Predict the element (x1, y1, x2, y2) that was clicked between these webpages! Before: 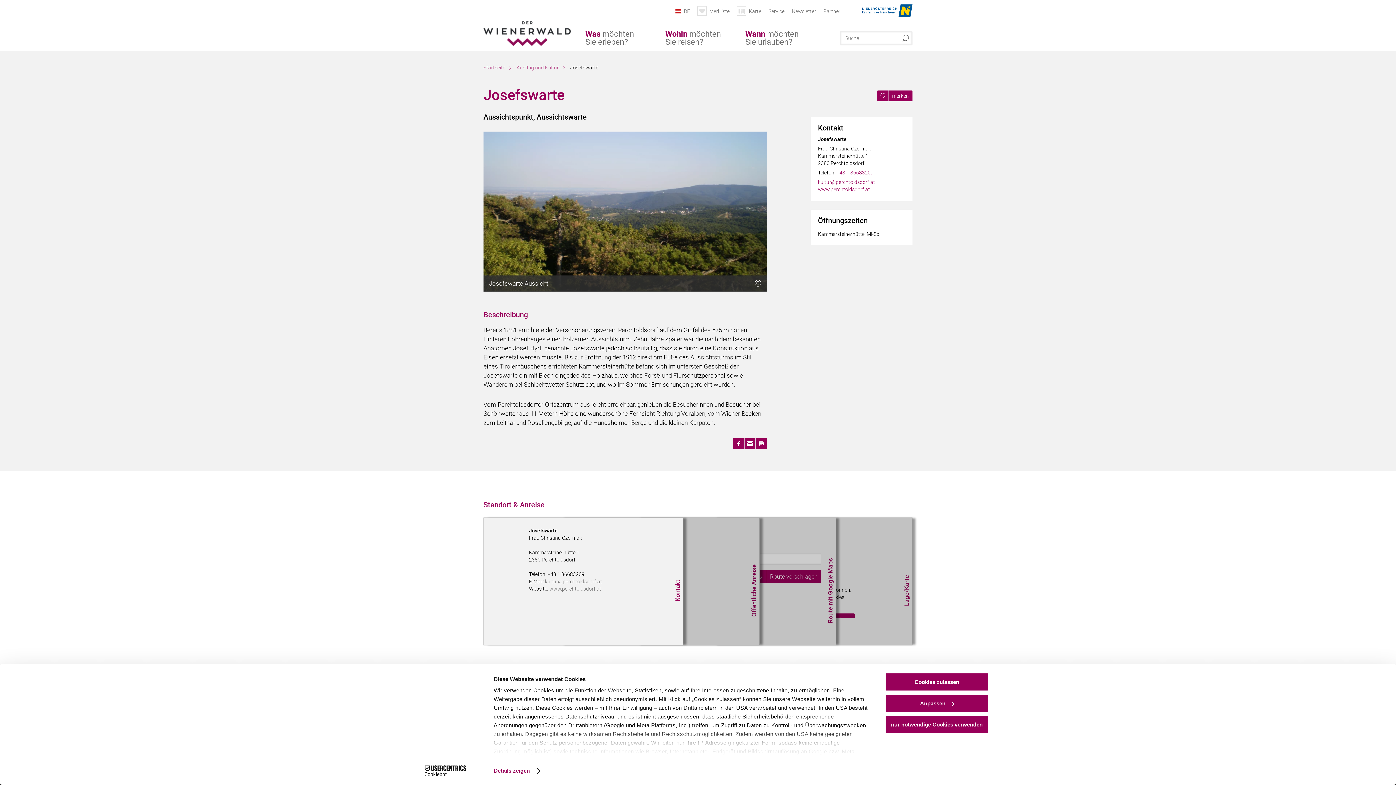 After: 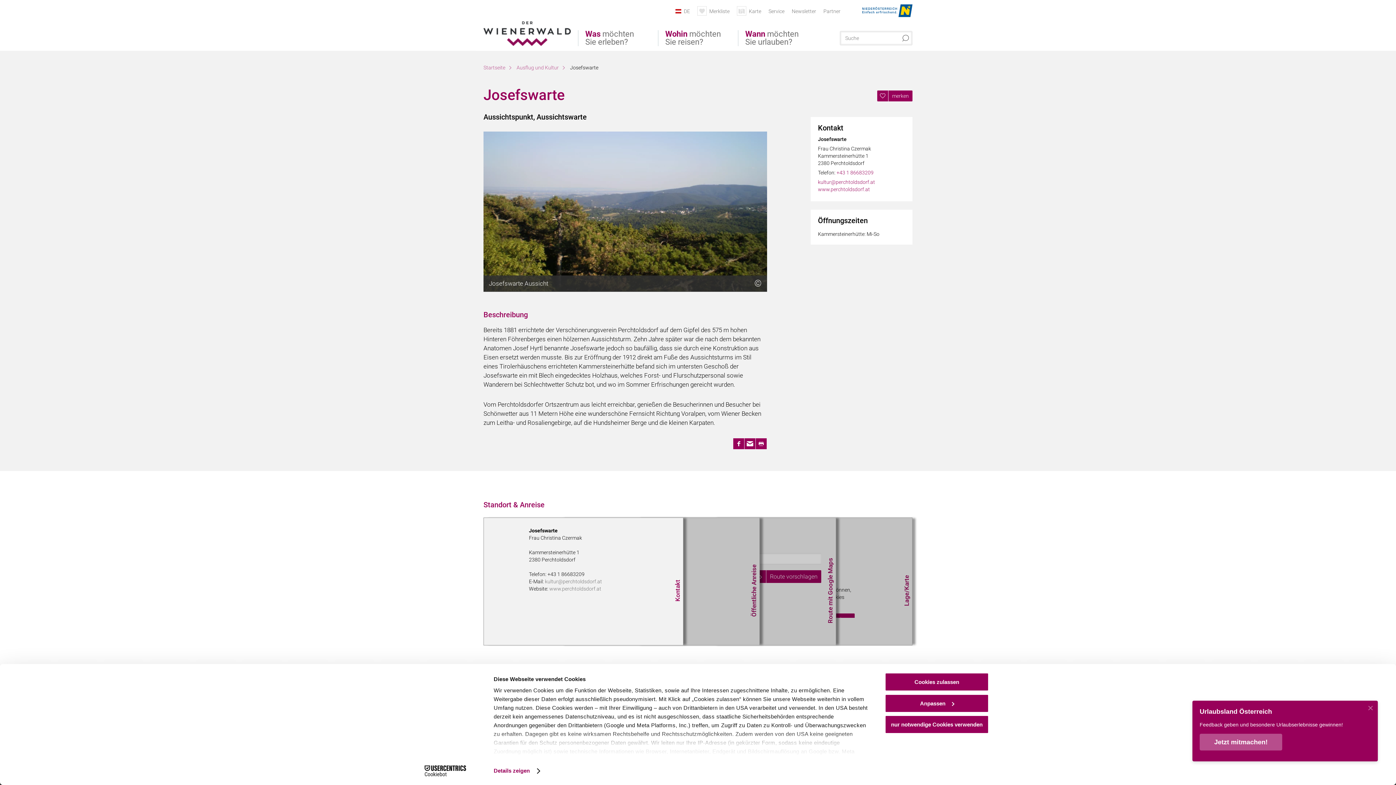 Action: bbox: (818, 186, 870, 192) label: www.perchtoldsdorf.at